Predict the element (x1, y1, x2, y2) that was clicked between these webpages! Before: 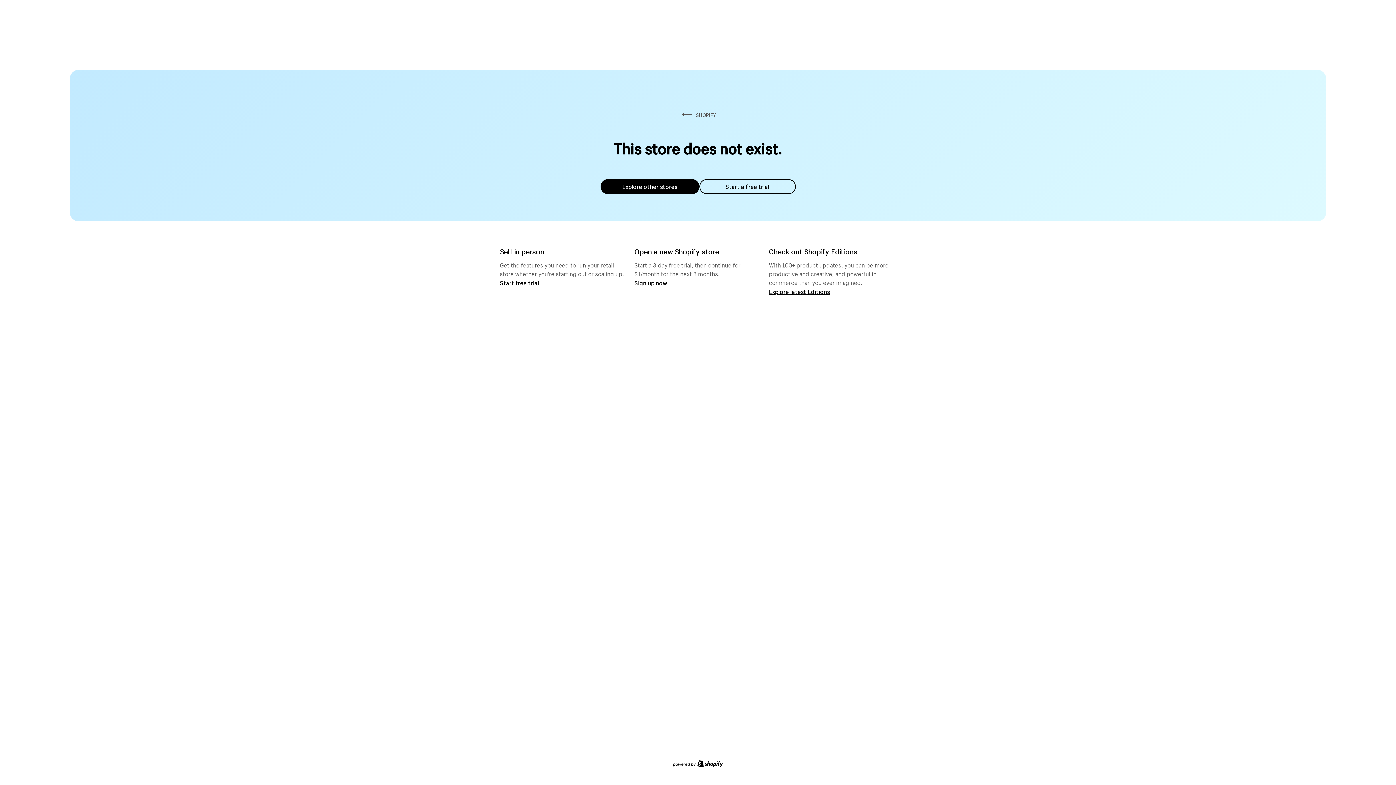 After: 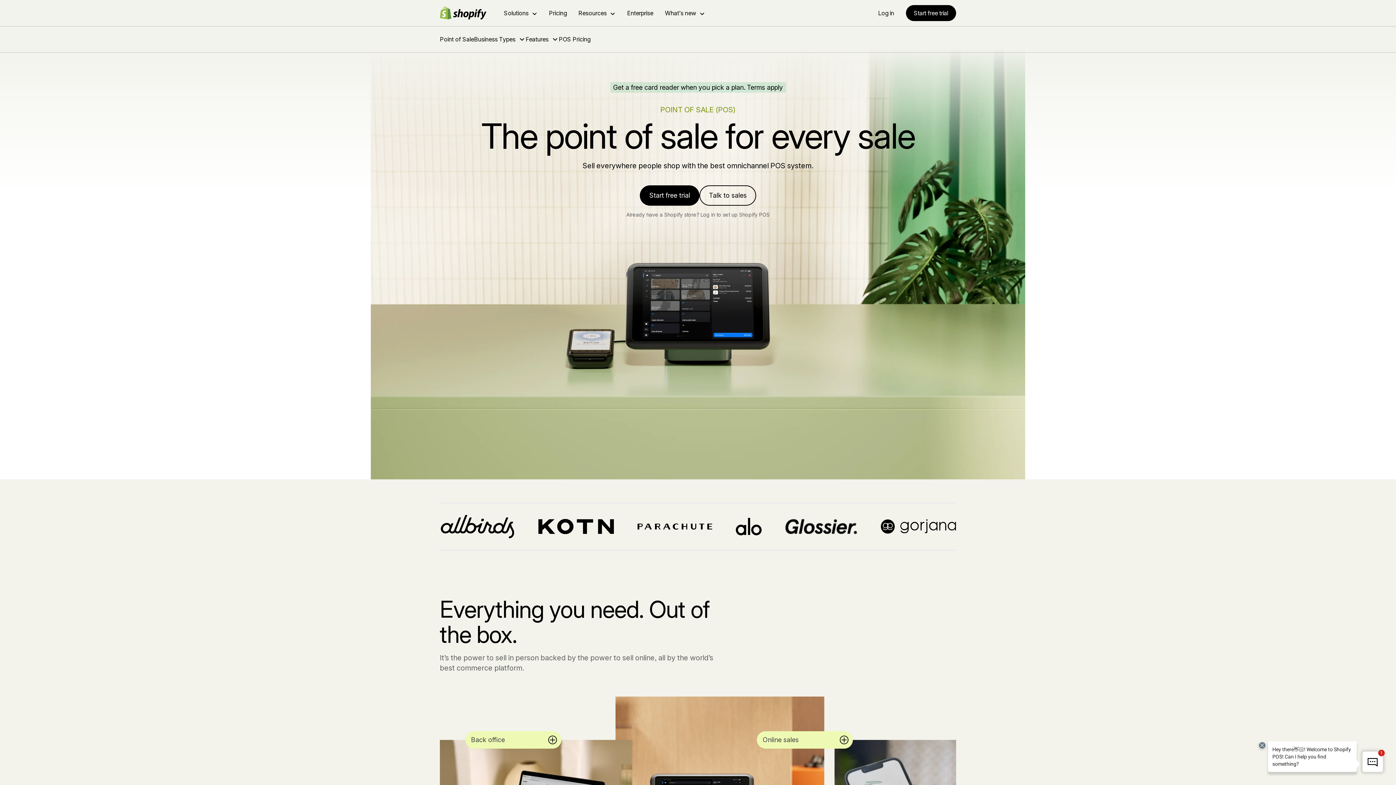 Action: label: Start free trial bbox: (500, 279, 539, 286)